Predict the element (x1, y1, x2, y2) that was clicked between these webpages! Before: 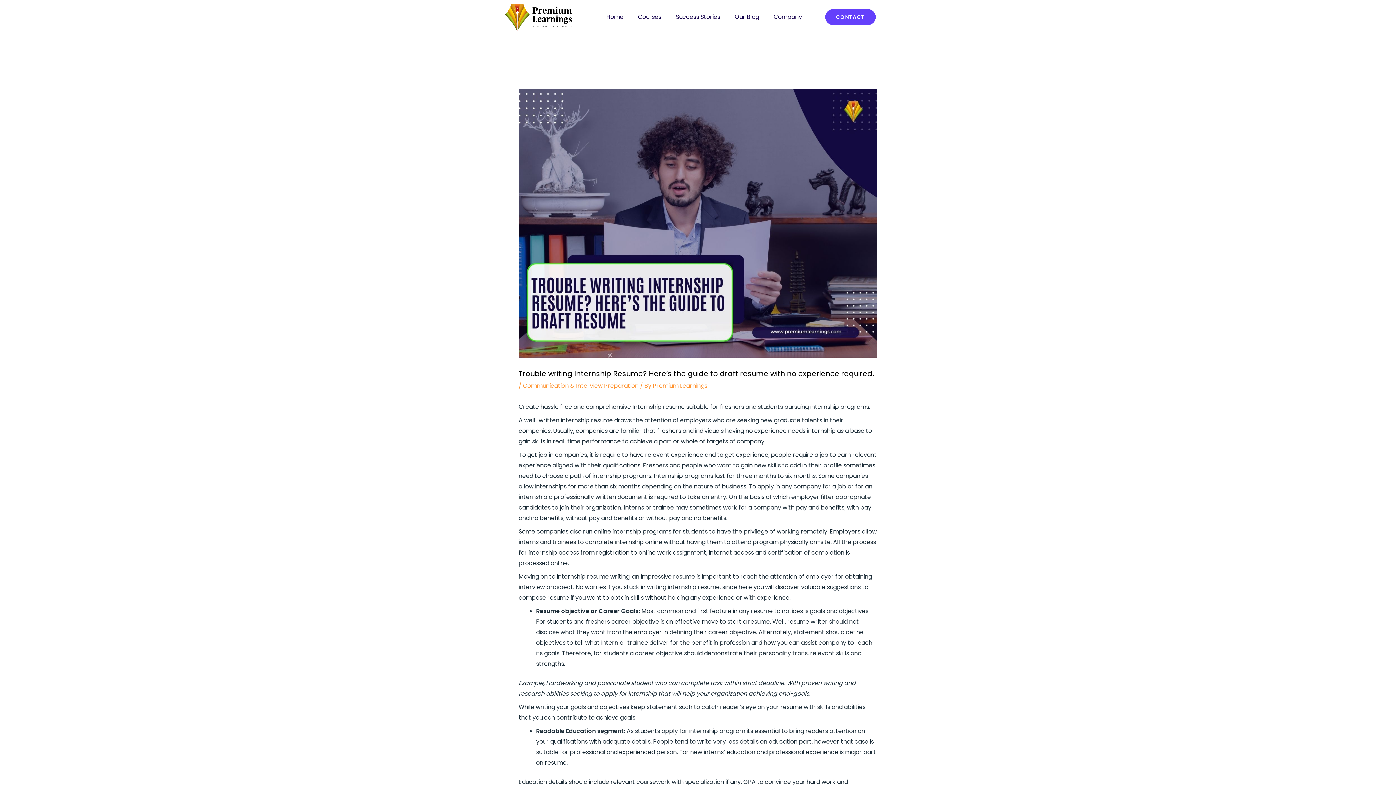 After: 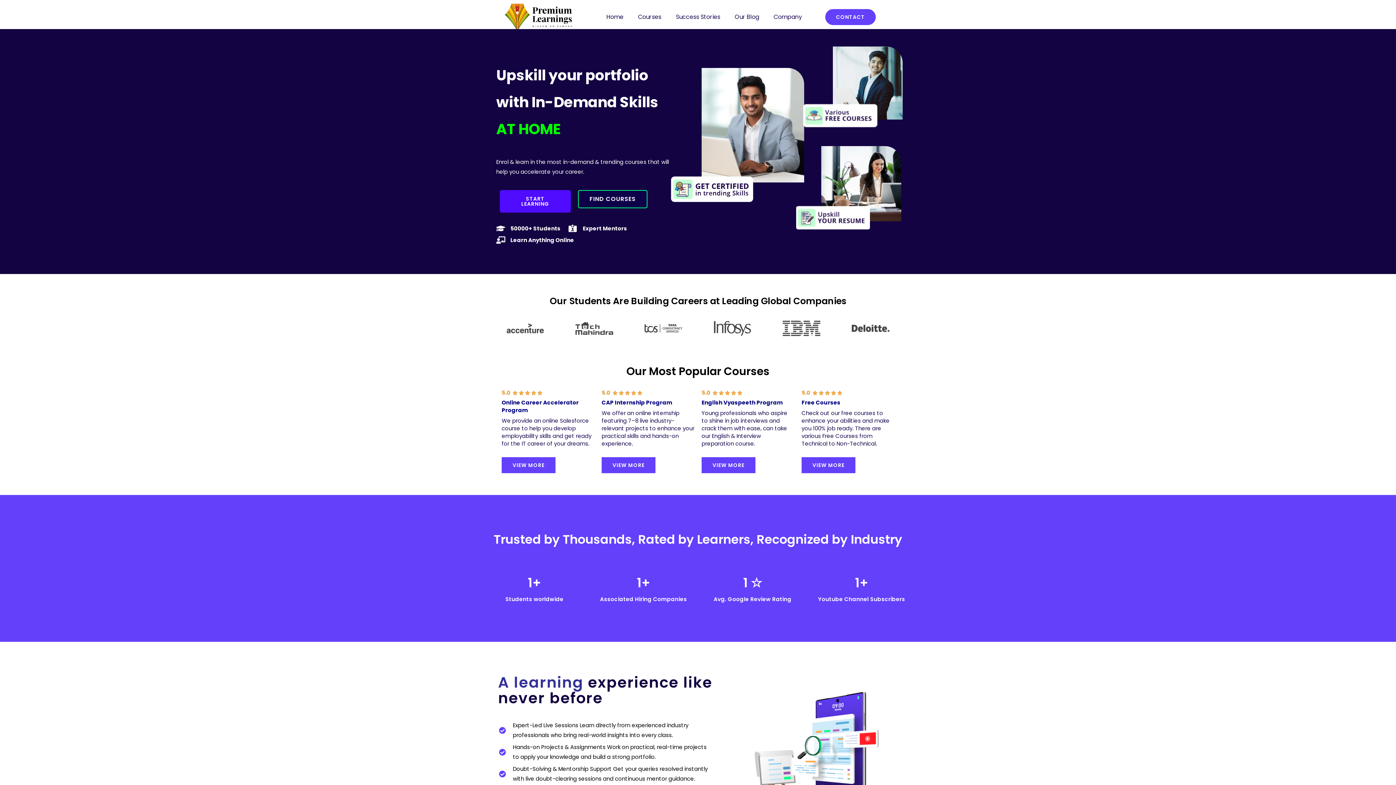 Action: bbox: (490, 3, 586, 30)